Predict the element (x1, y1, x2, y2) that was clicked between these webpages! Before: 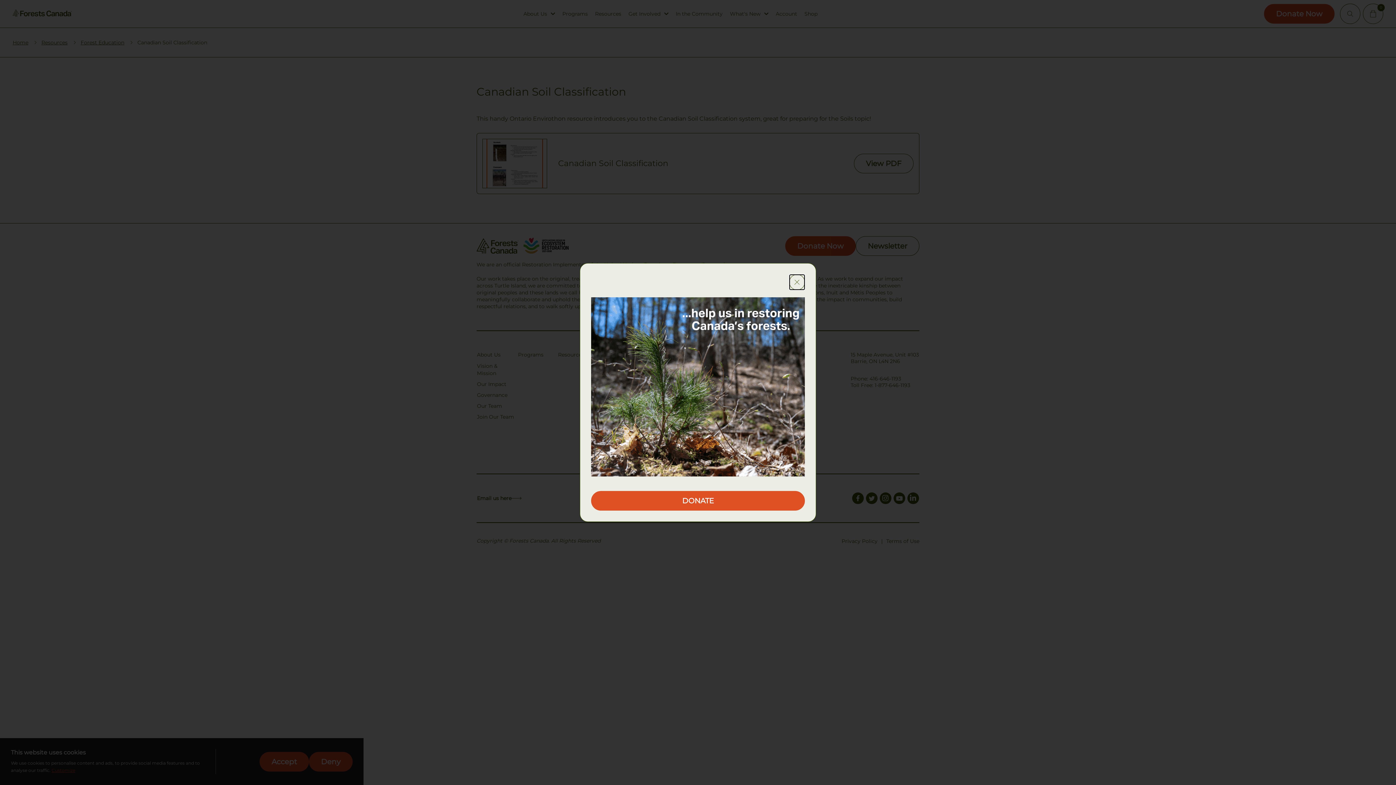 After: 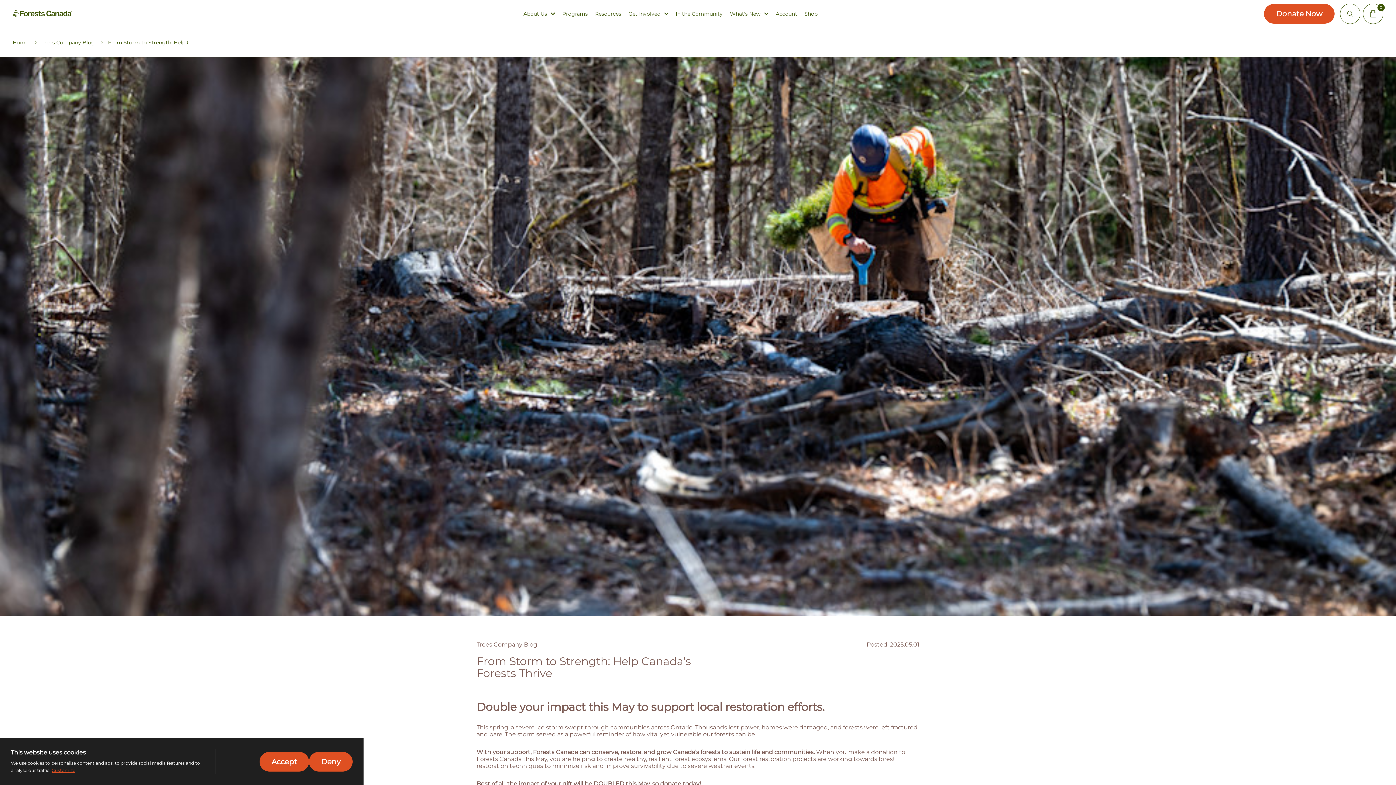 Action: label: DONATE bbox: (591, 297, 805, 504)